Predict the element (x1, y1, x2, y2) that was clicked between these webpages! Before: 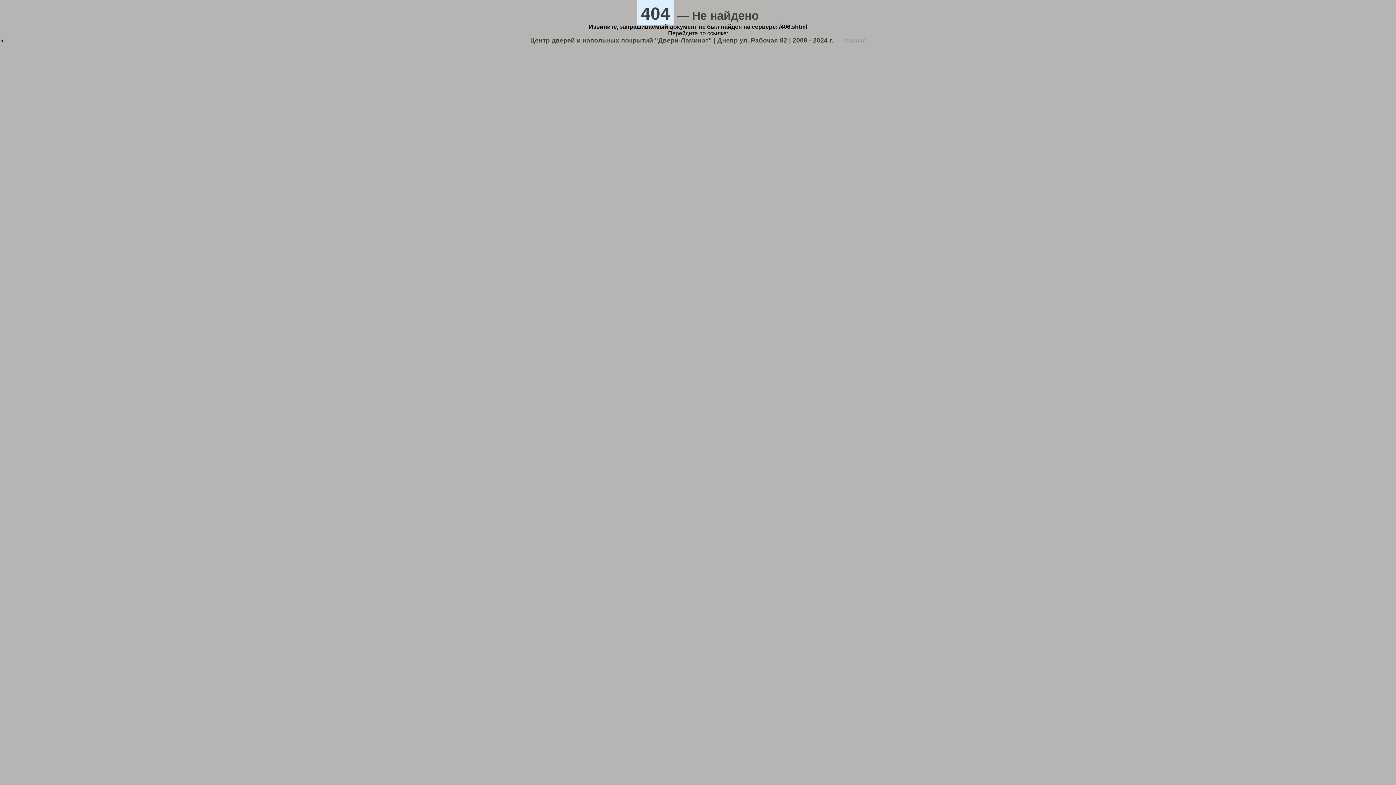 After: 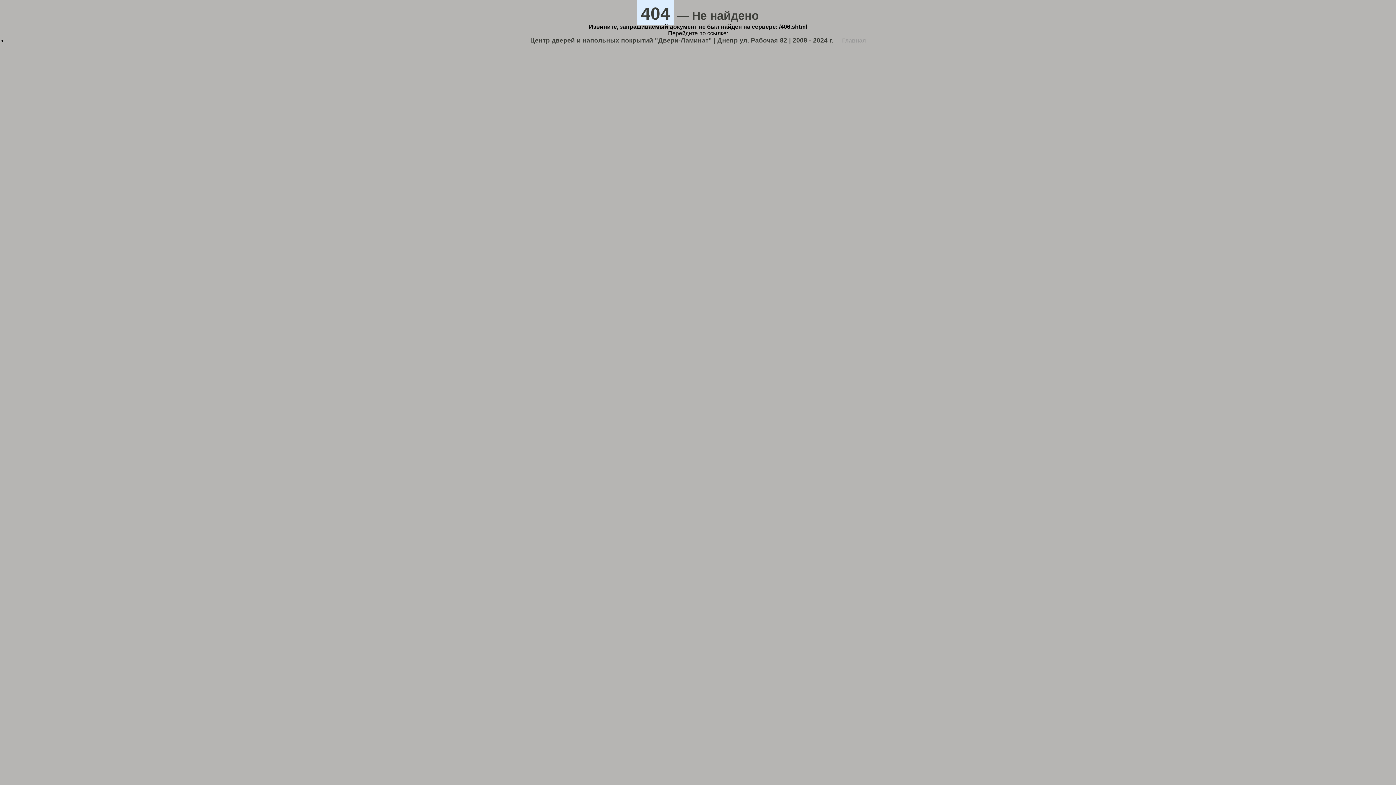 Action: label: Центр дверей и напольных покрытий "Двери-Ламинат" | Днепр ул. Рабочая 82 | 2008 - 2024 г. bbox: (530, 36, 833, 44)